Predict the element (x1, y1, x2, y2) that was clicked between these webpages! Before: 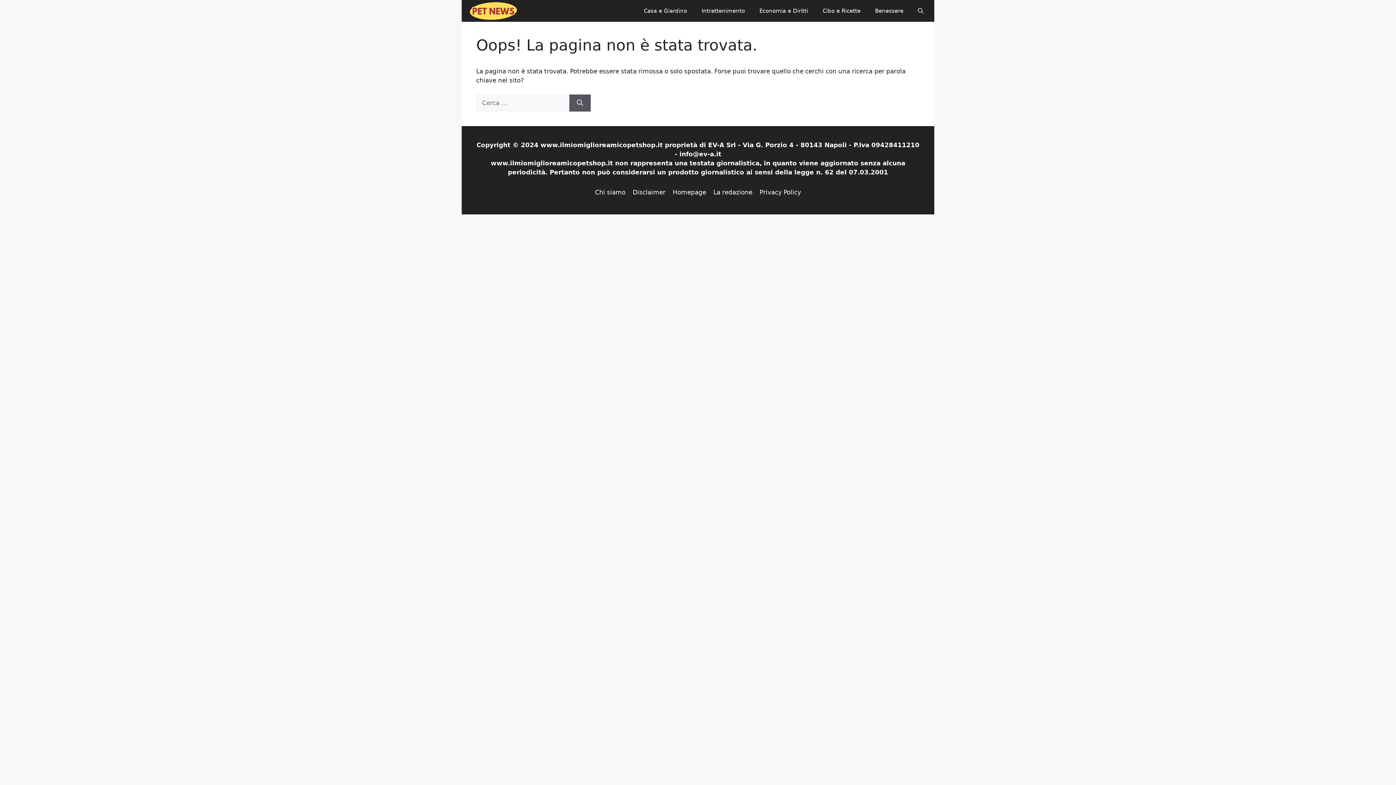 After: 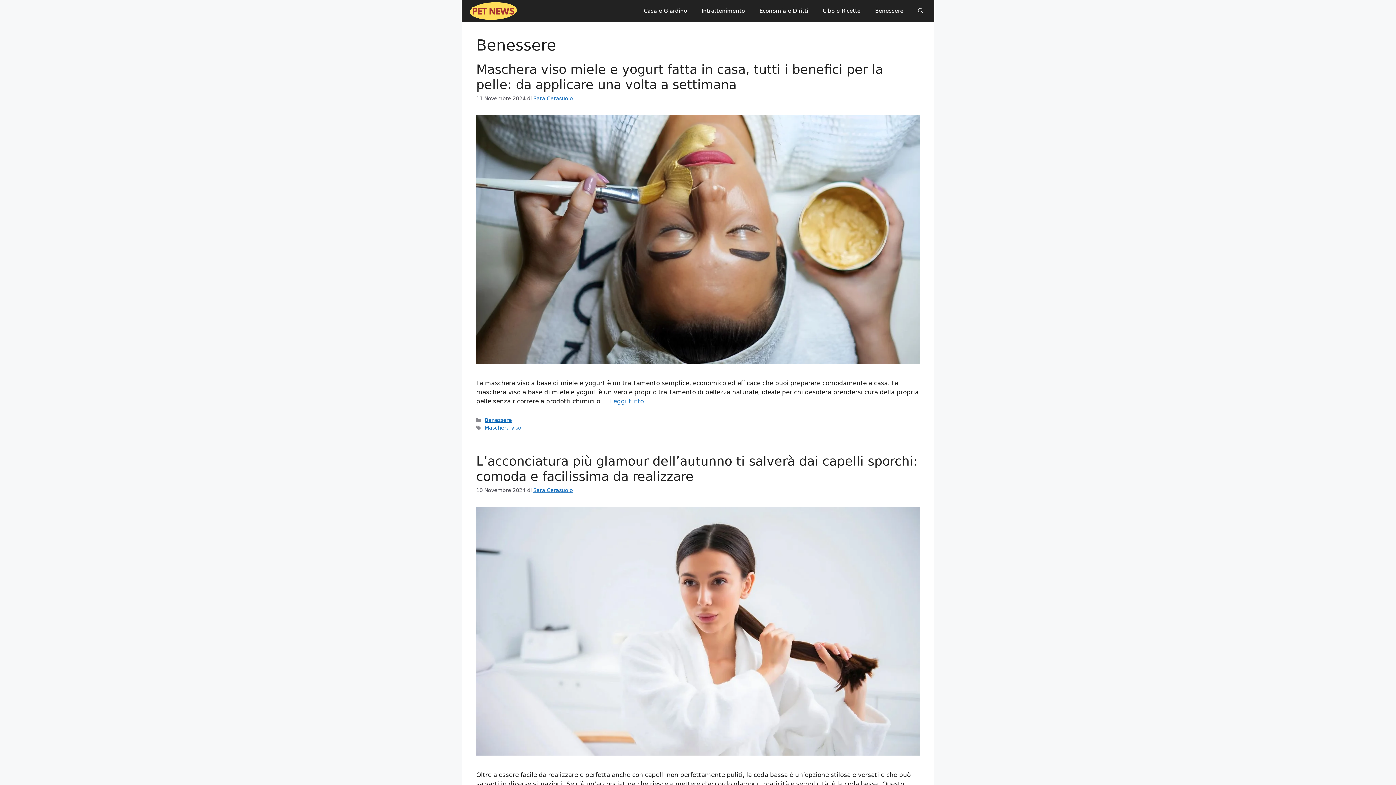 Action: label: Benessere bbox: (868, 0, 910, 21)